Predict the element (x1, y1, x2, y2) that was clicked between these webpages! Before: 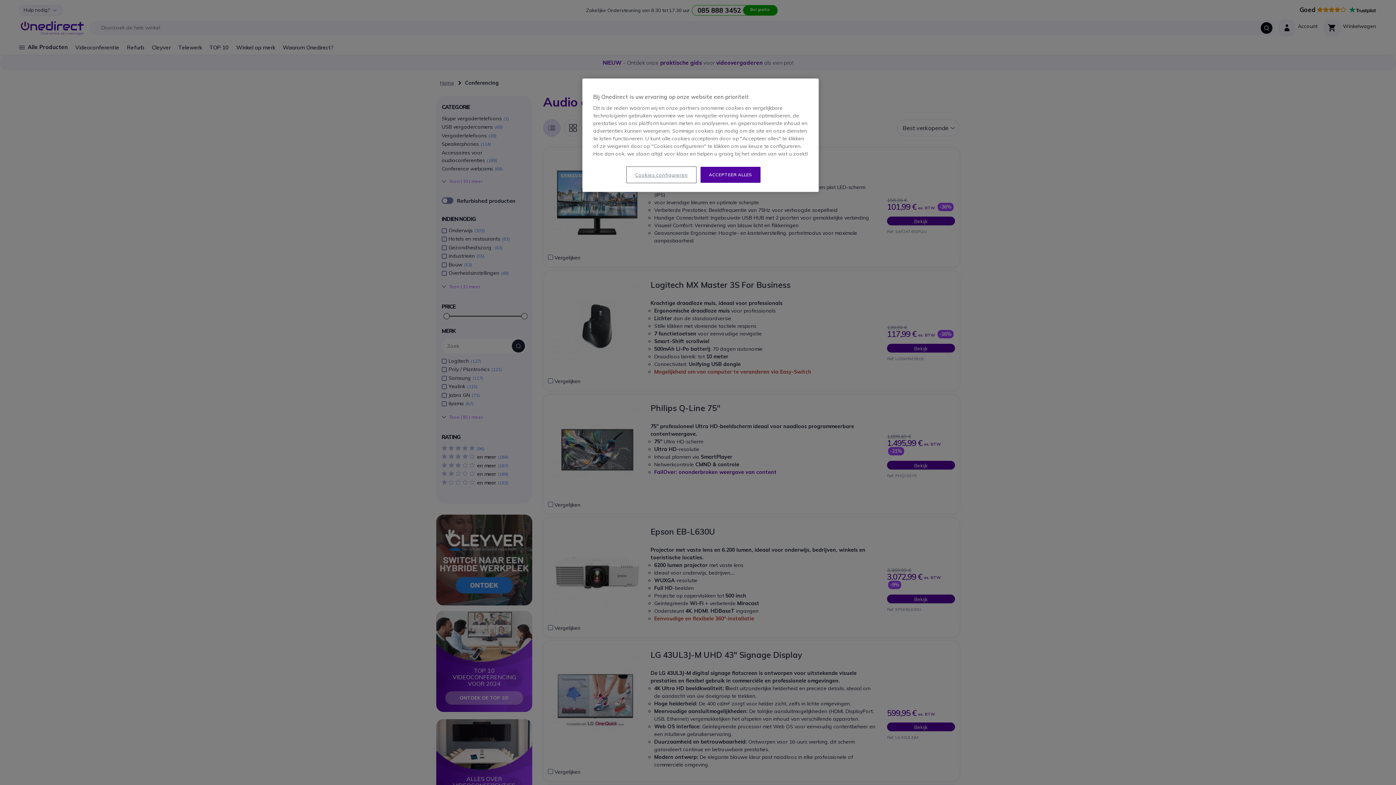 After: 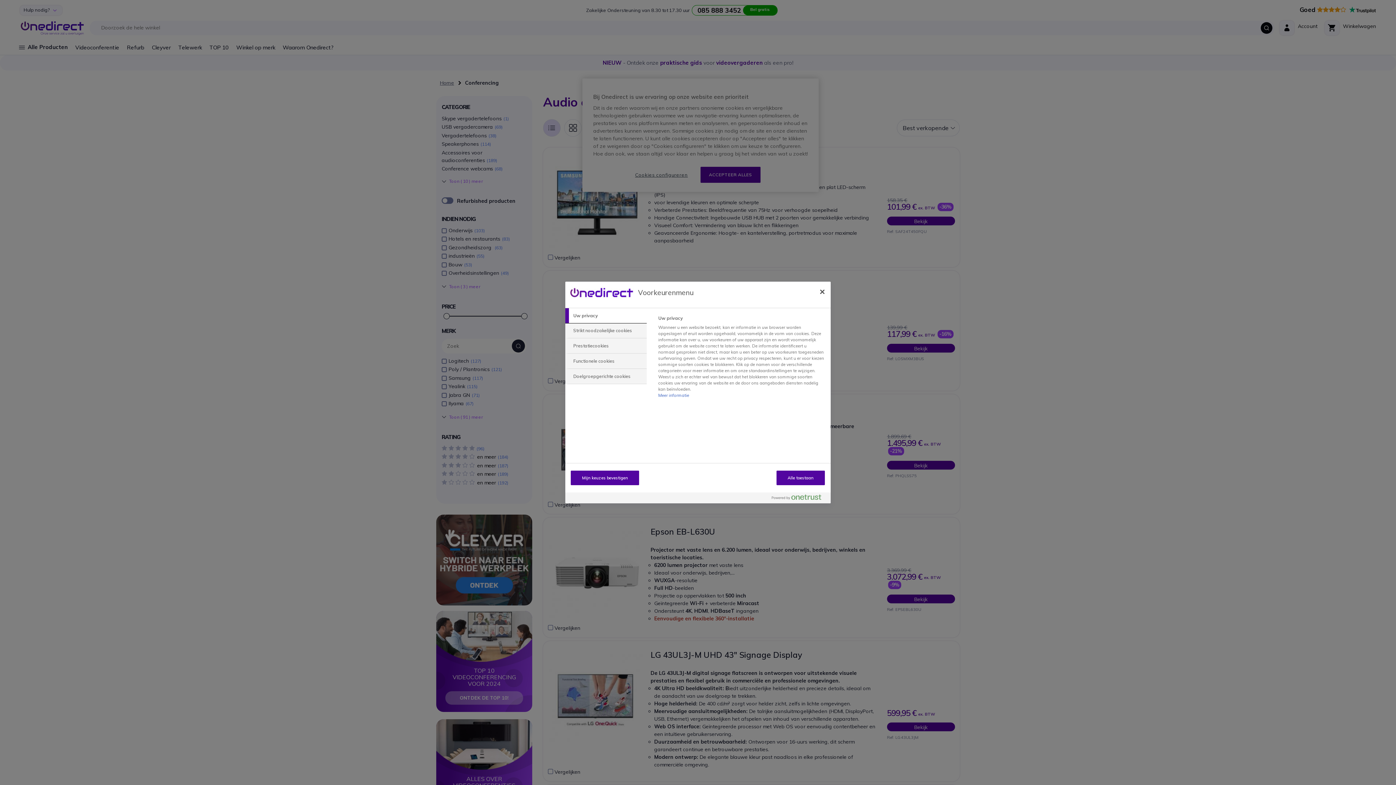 Action: label: Cookies configureren bbox: (627, 167, 696, 182)